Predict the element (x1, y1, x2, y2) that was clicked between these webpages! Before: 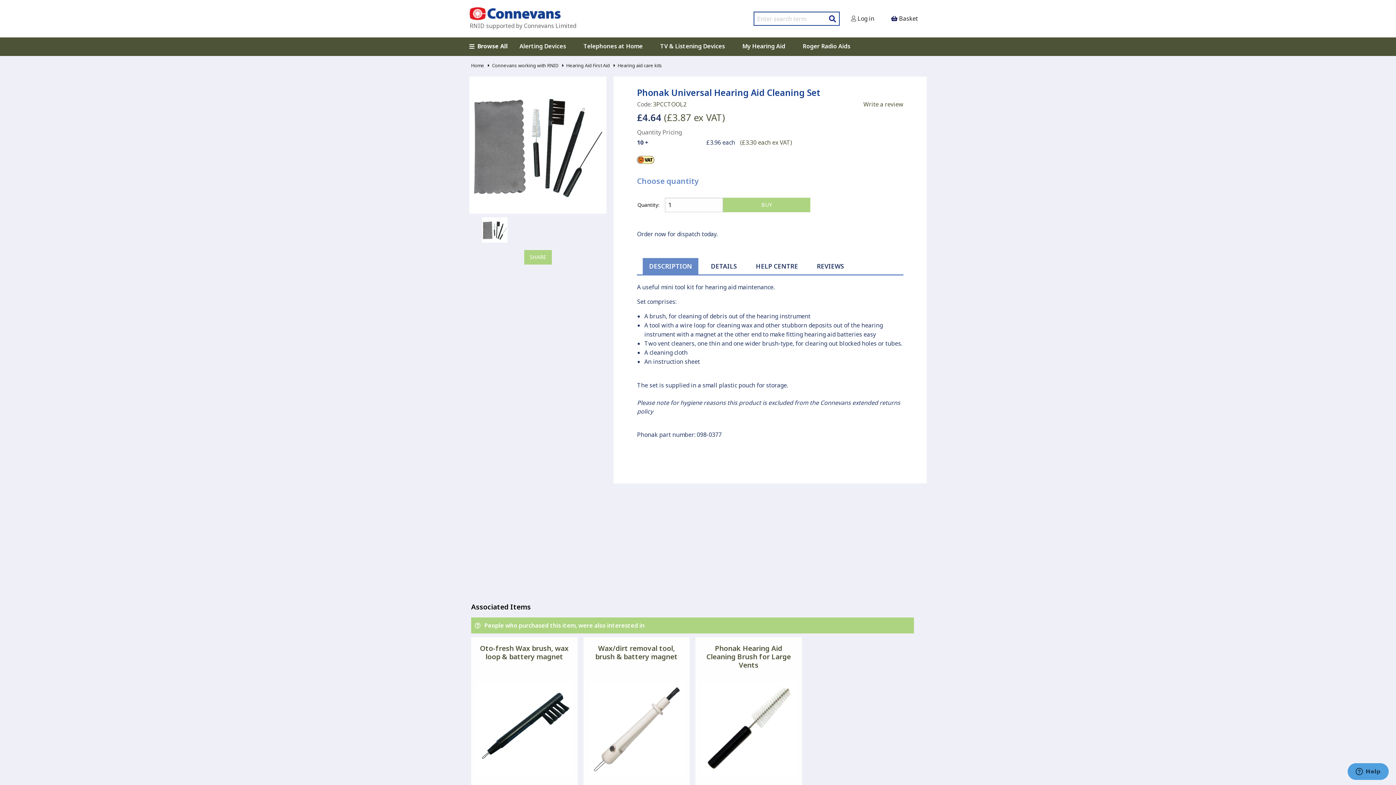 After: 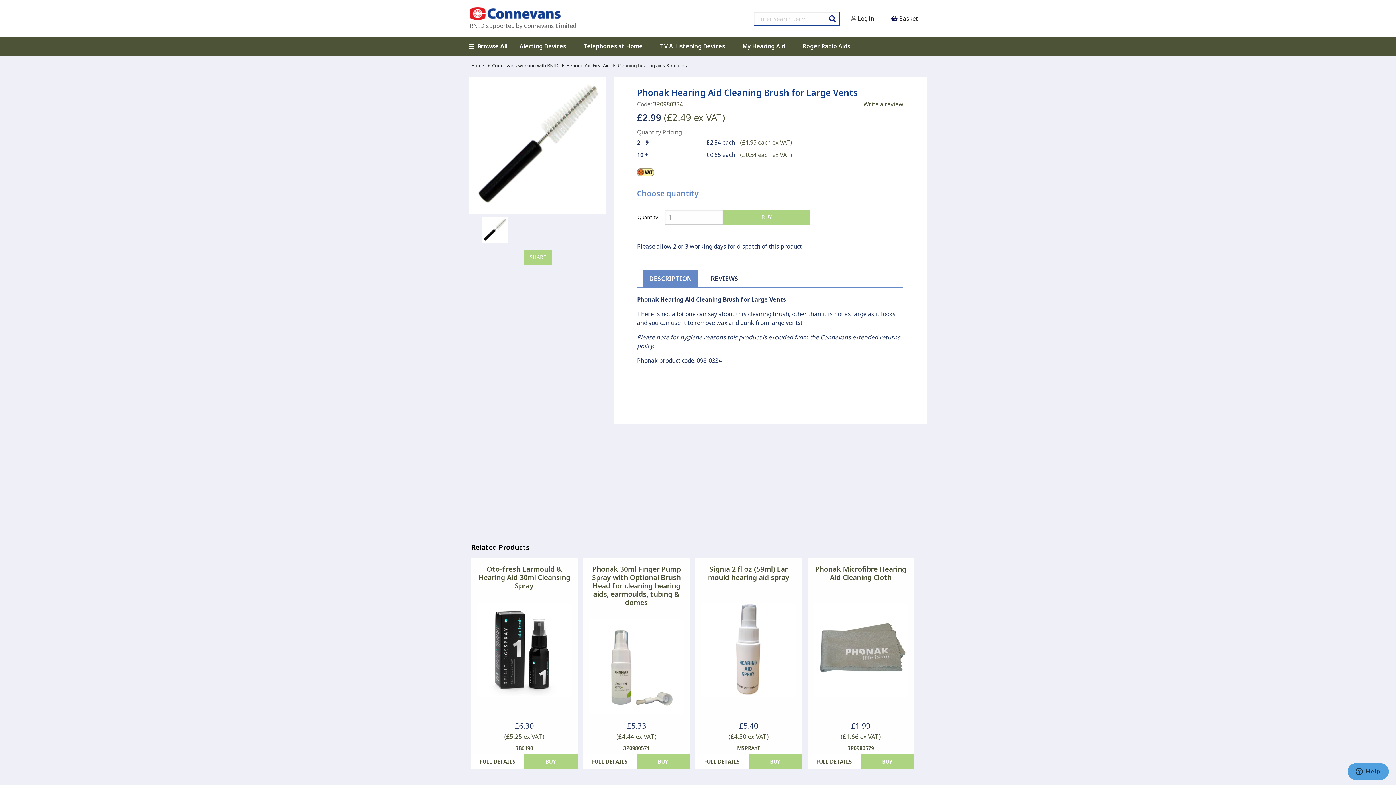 Action: label: Phonak Hearing Aid Cleaning Brush for Large Vents bbox: (706, 643, 791, 670)